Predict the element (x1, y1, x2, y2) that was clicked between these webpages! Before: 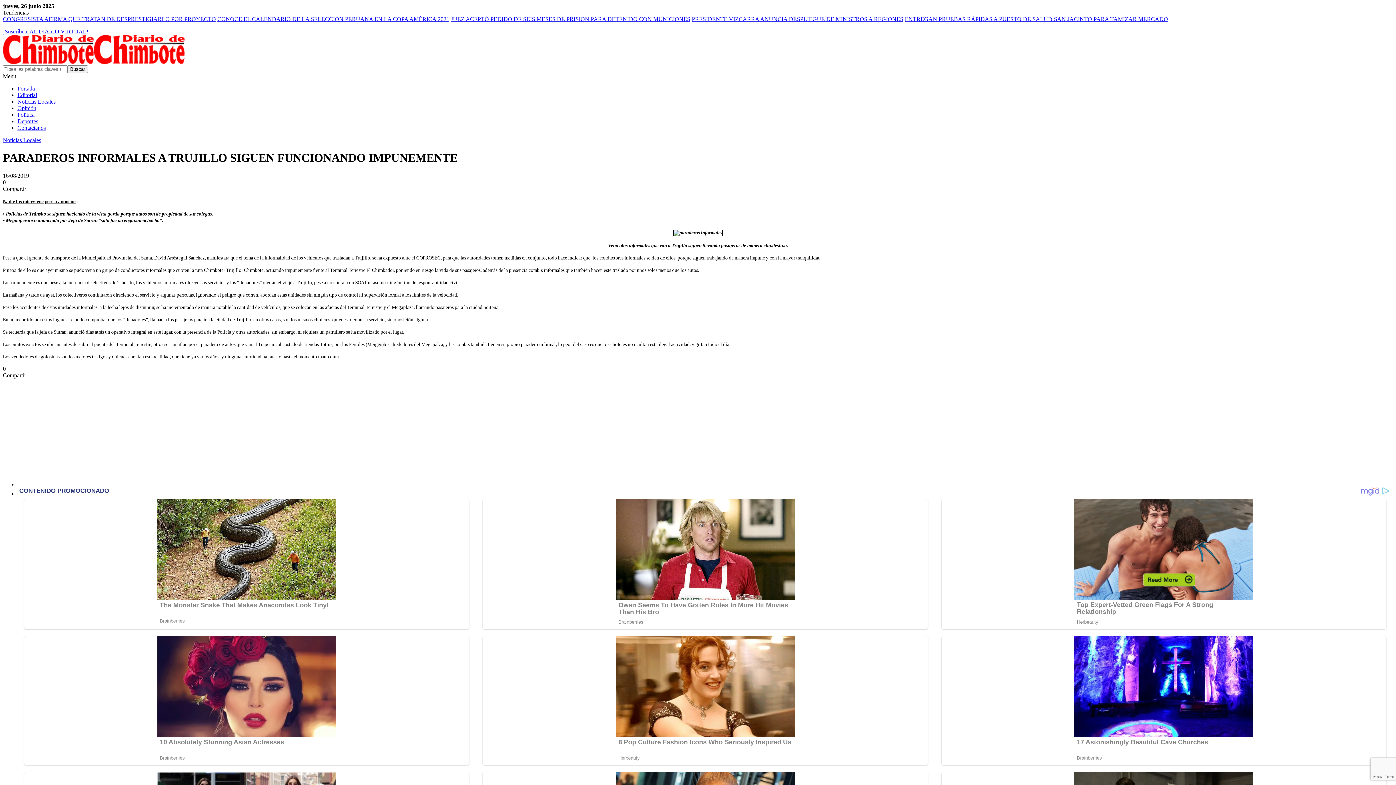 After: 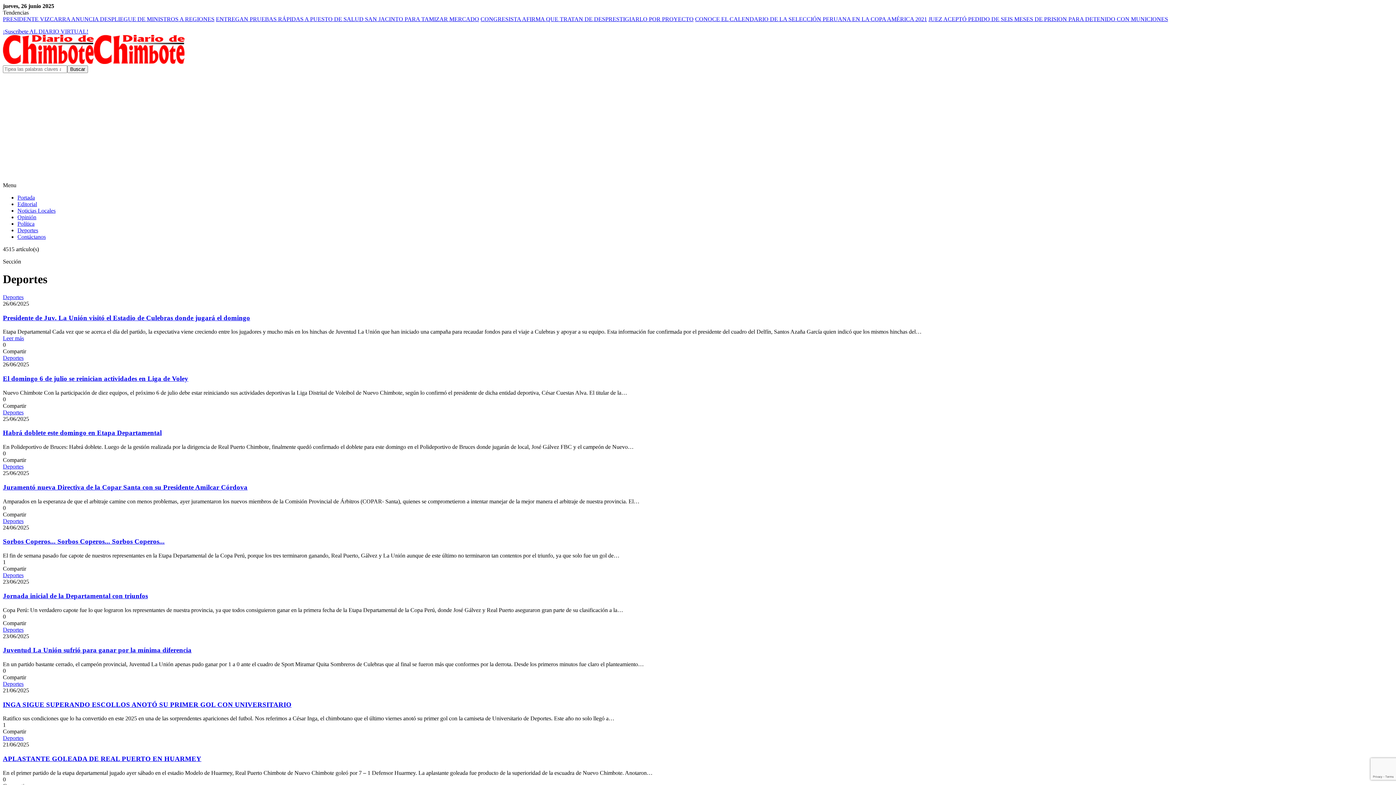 Action: label: Deportes bbox: (17, 118, 38, 124)